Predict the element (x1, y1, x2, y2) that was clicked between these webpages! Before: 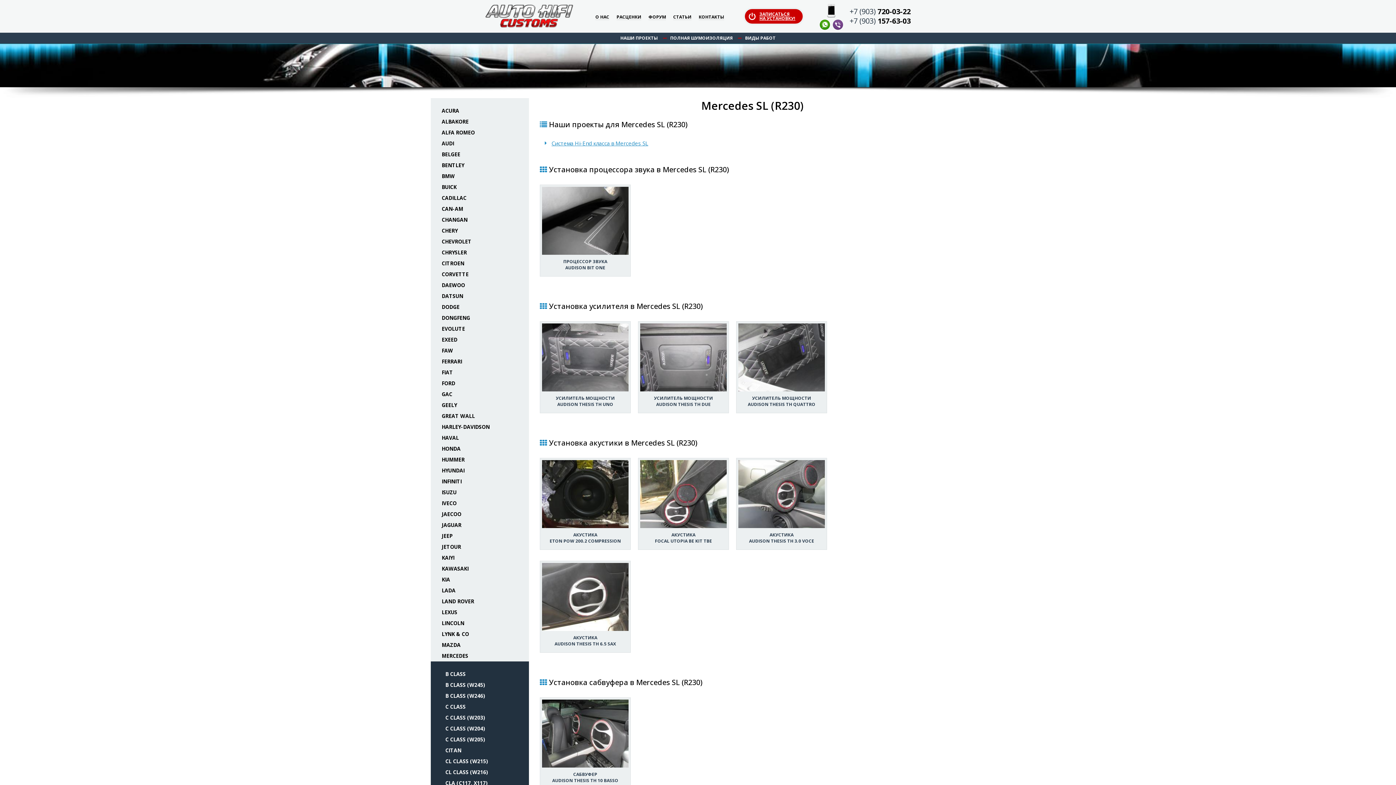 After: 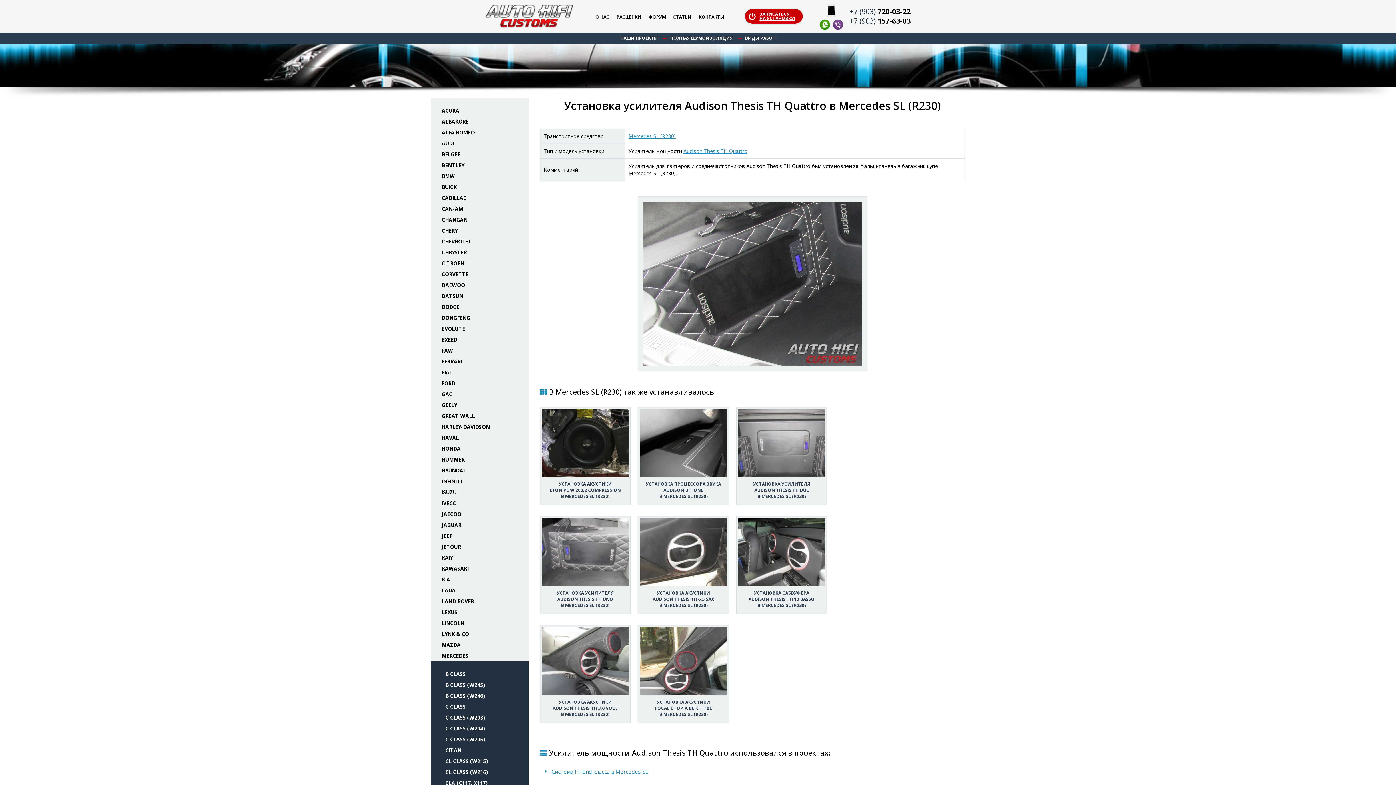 Action: bbox: (738, 353, 829, 360)